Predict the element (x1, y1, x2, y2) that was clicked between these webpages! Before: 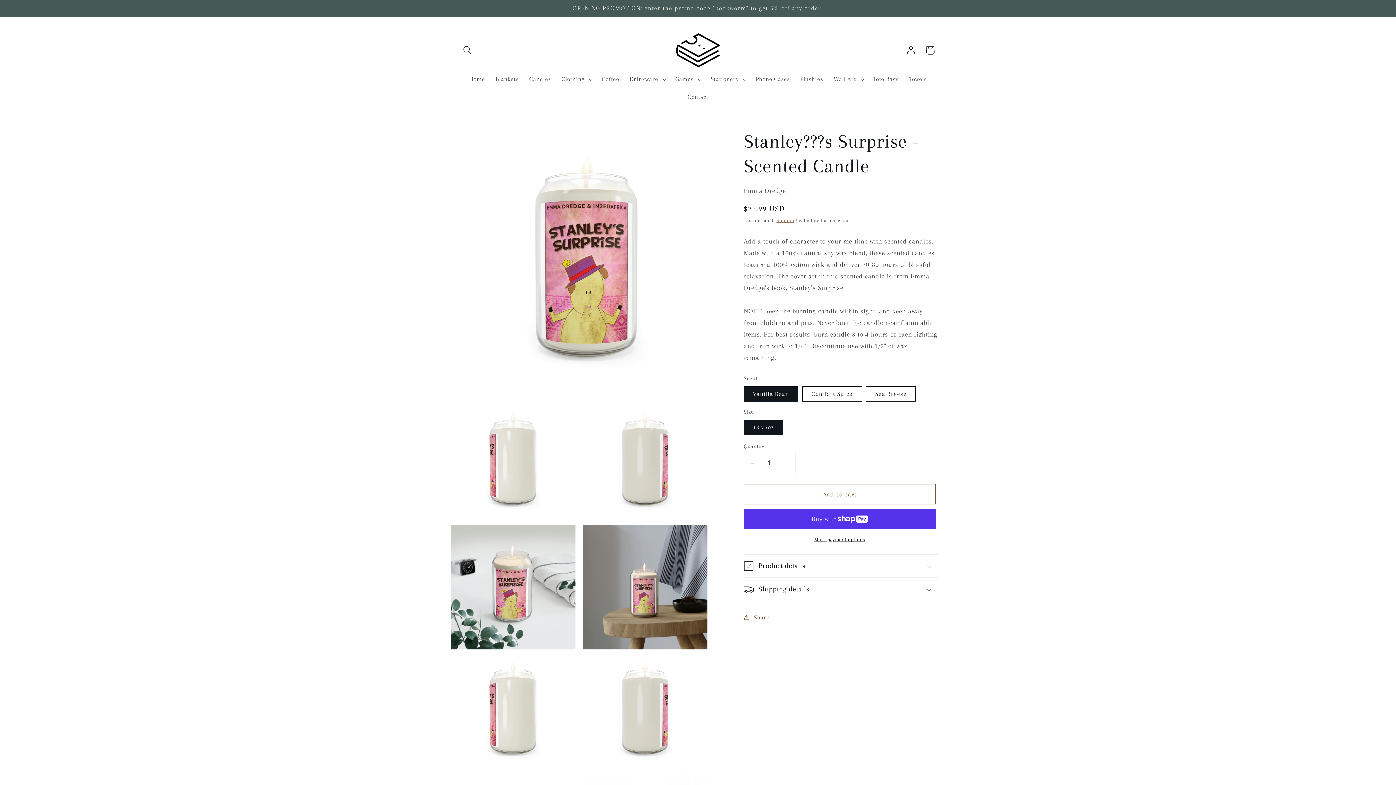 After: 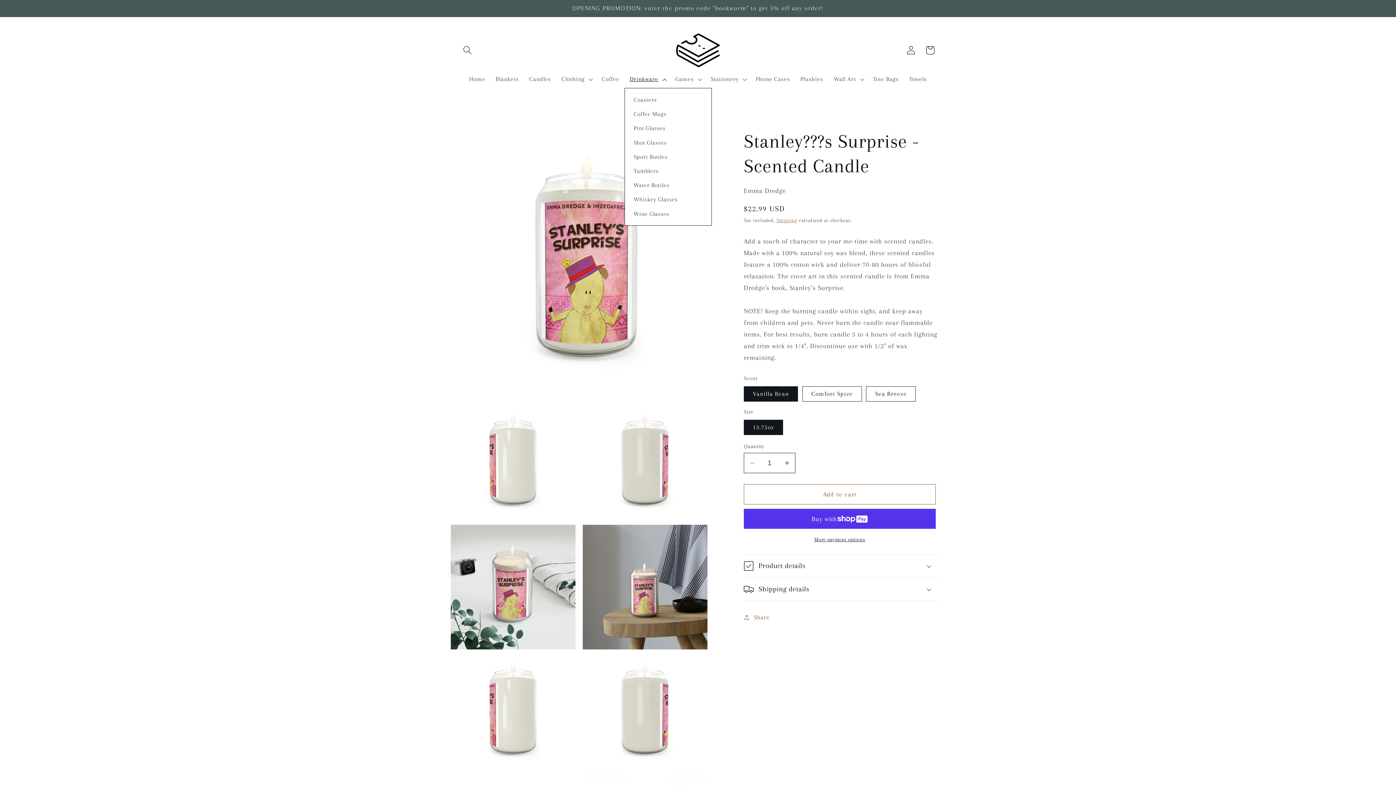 Action: bbox: (624, 70, 670, 88) label: Drinkware